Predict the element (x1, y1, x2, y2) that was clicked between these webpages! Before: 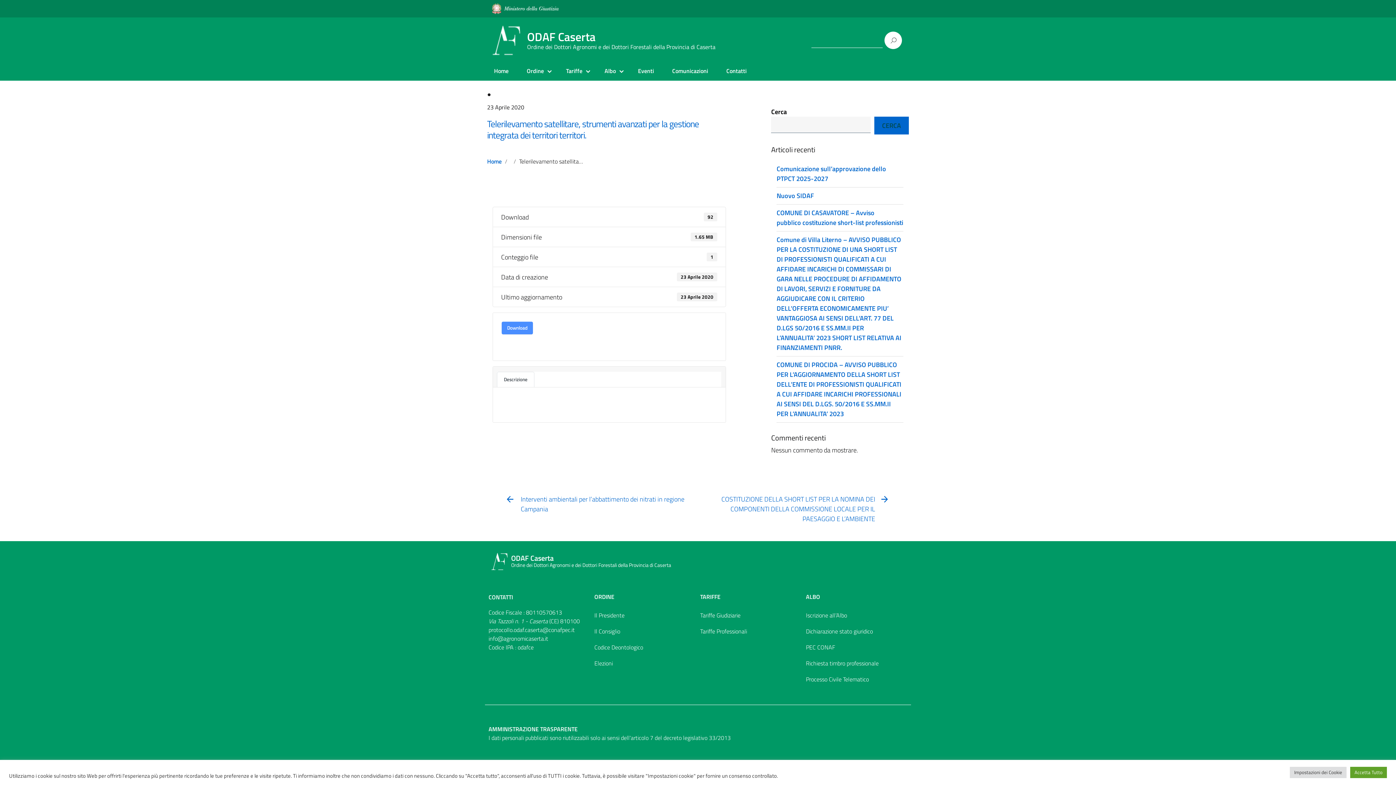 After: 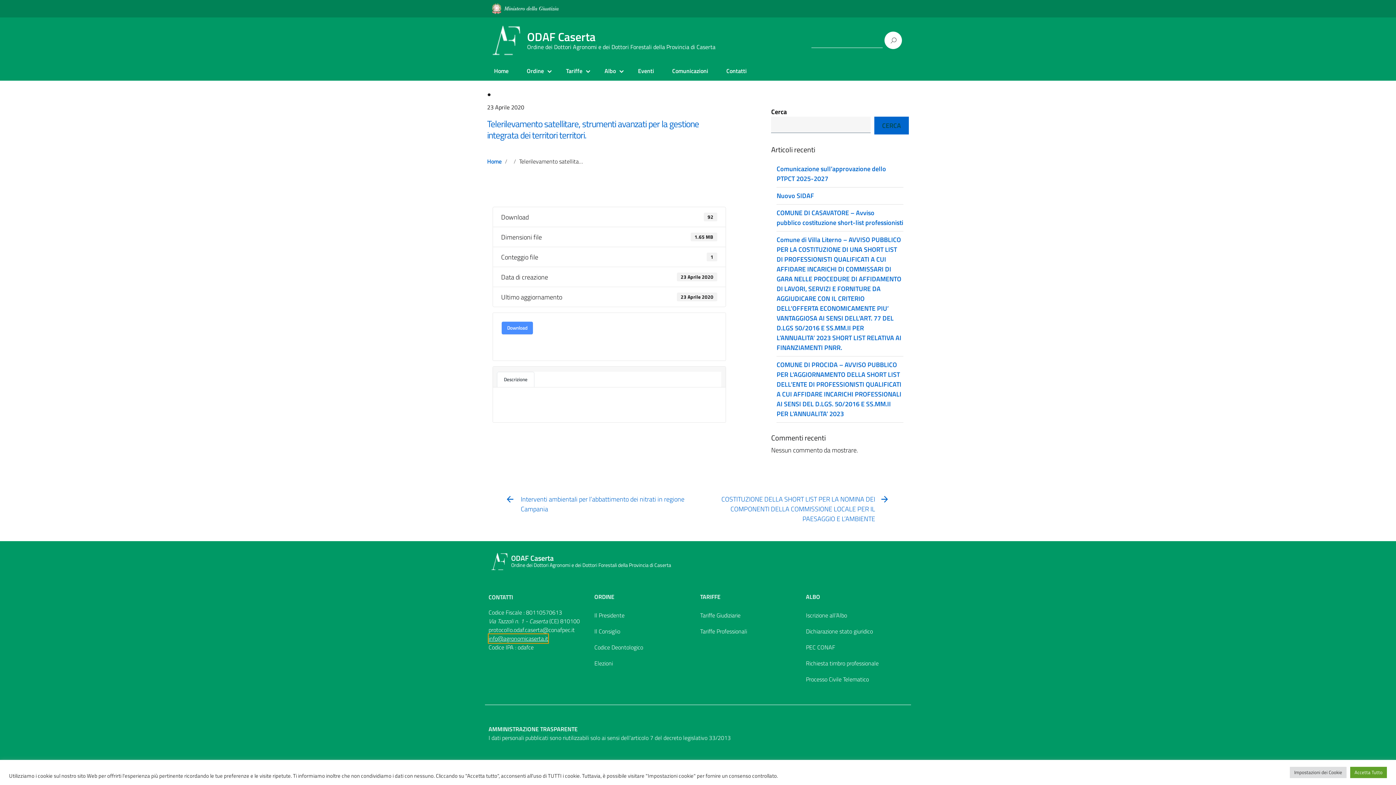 Action: bbox: (488, 634, 548, 643) label: info@agronomicaserta.it